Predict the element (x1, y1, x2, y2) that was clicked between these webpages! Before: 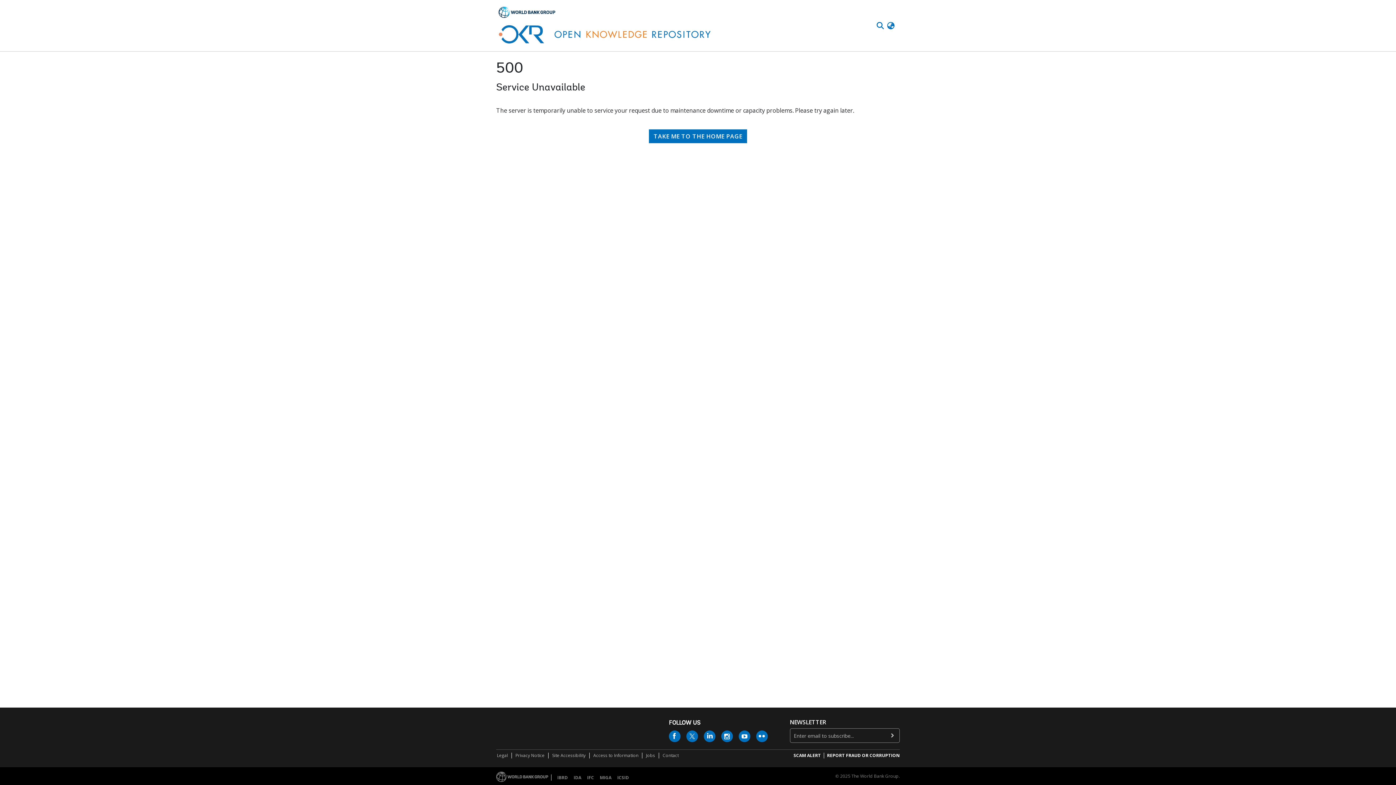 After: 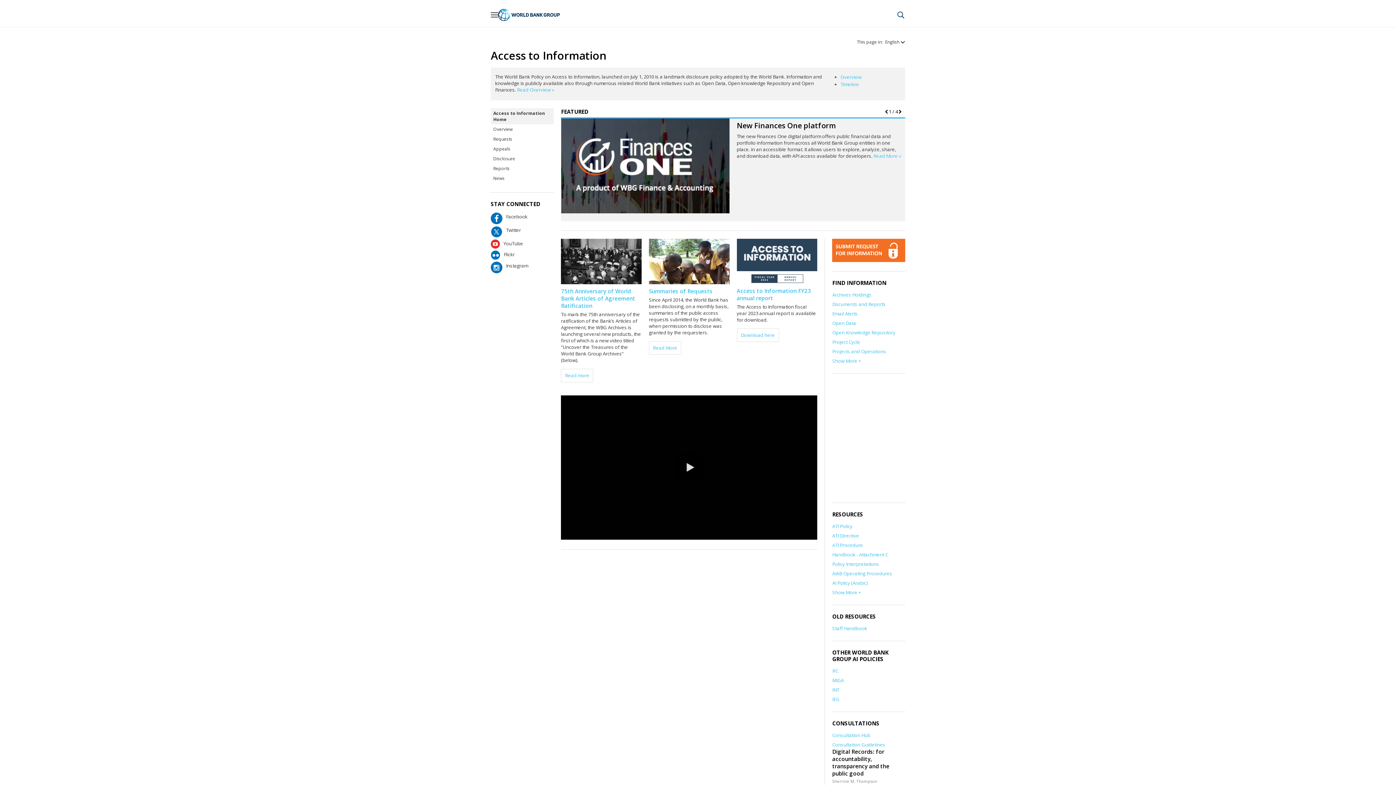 Action: bbox: (592, 753, 639, 760) label: Access to Information